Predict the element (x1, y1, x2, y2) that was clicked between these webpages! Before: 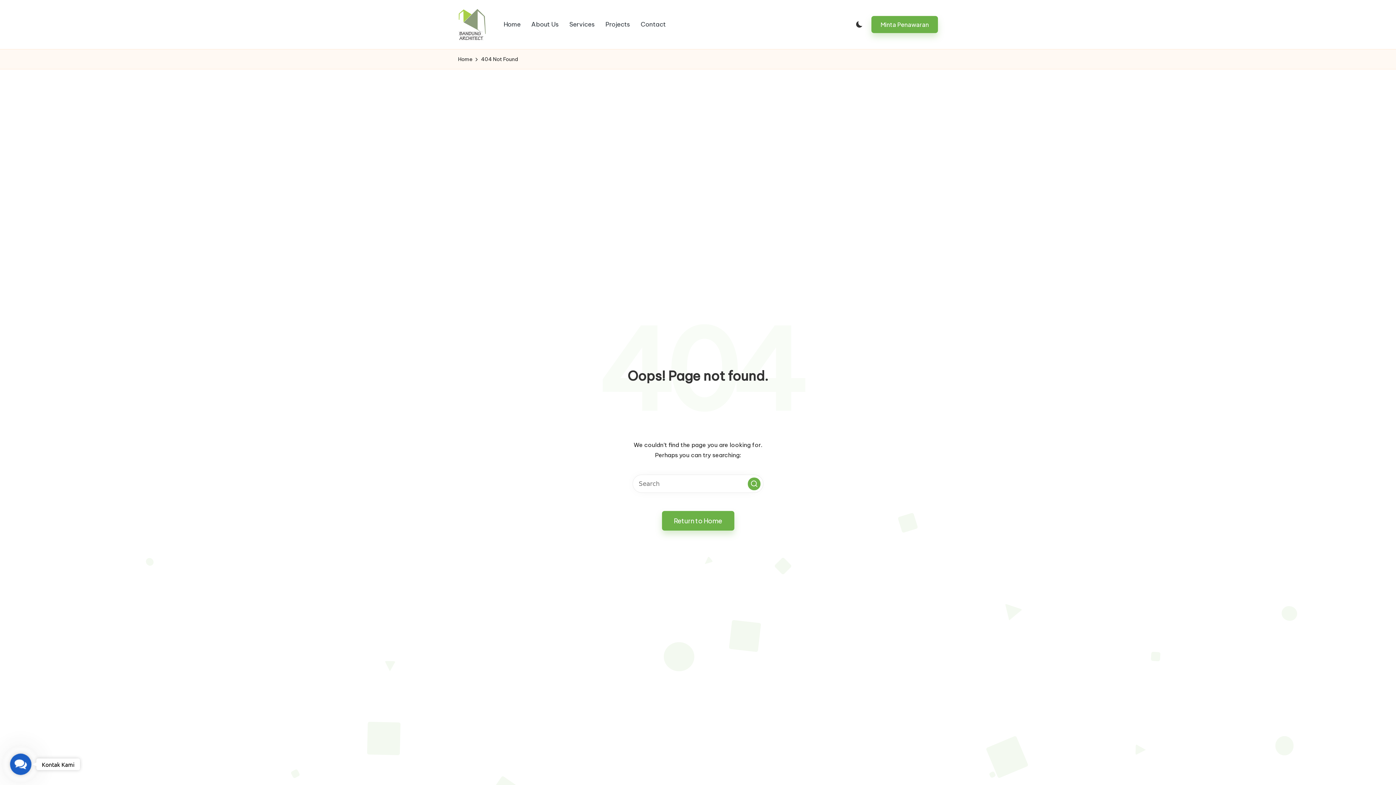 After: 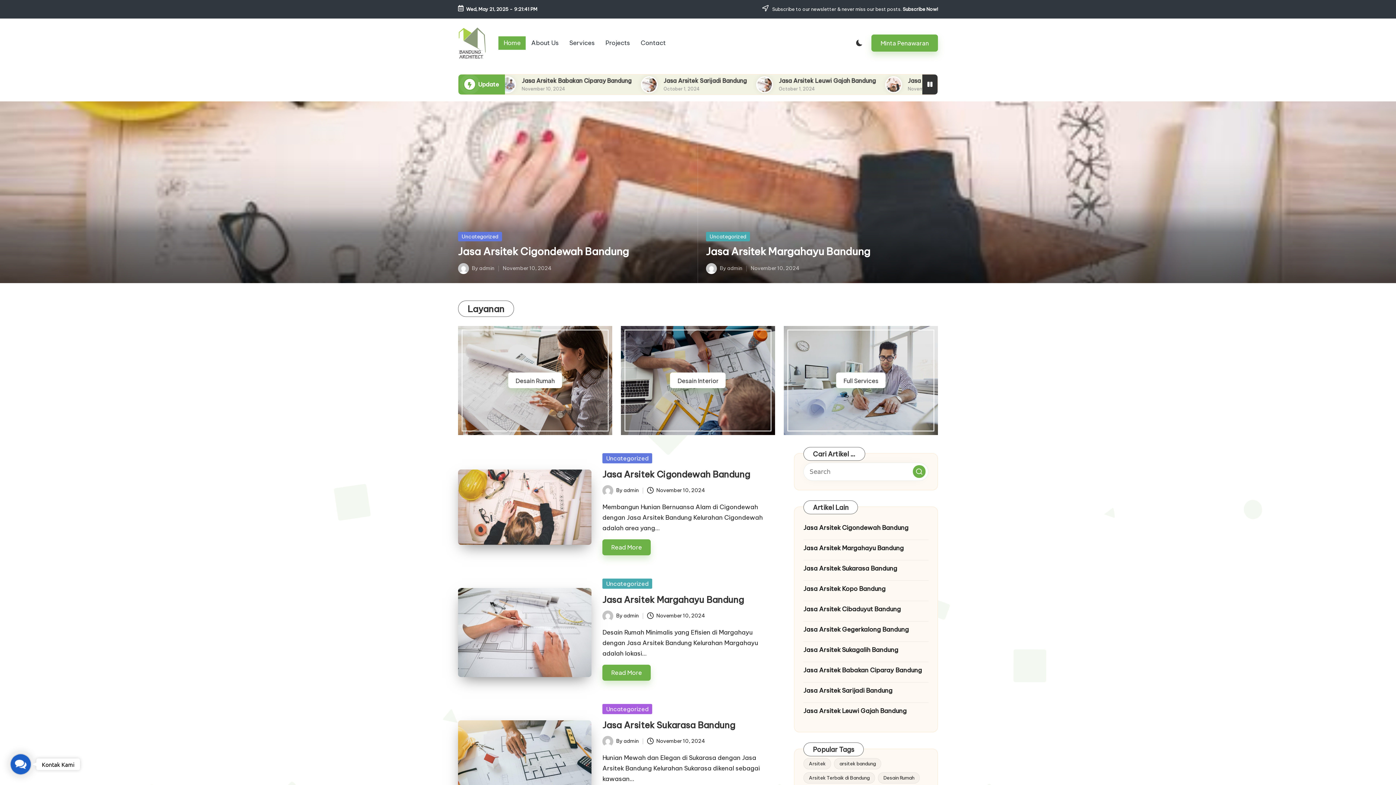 Action: bbox: (458, 9, 485, 39)